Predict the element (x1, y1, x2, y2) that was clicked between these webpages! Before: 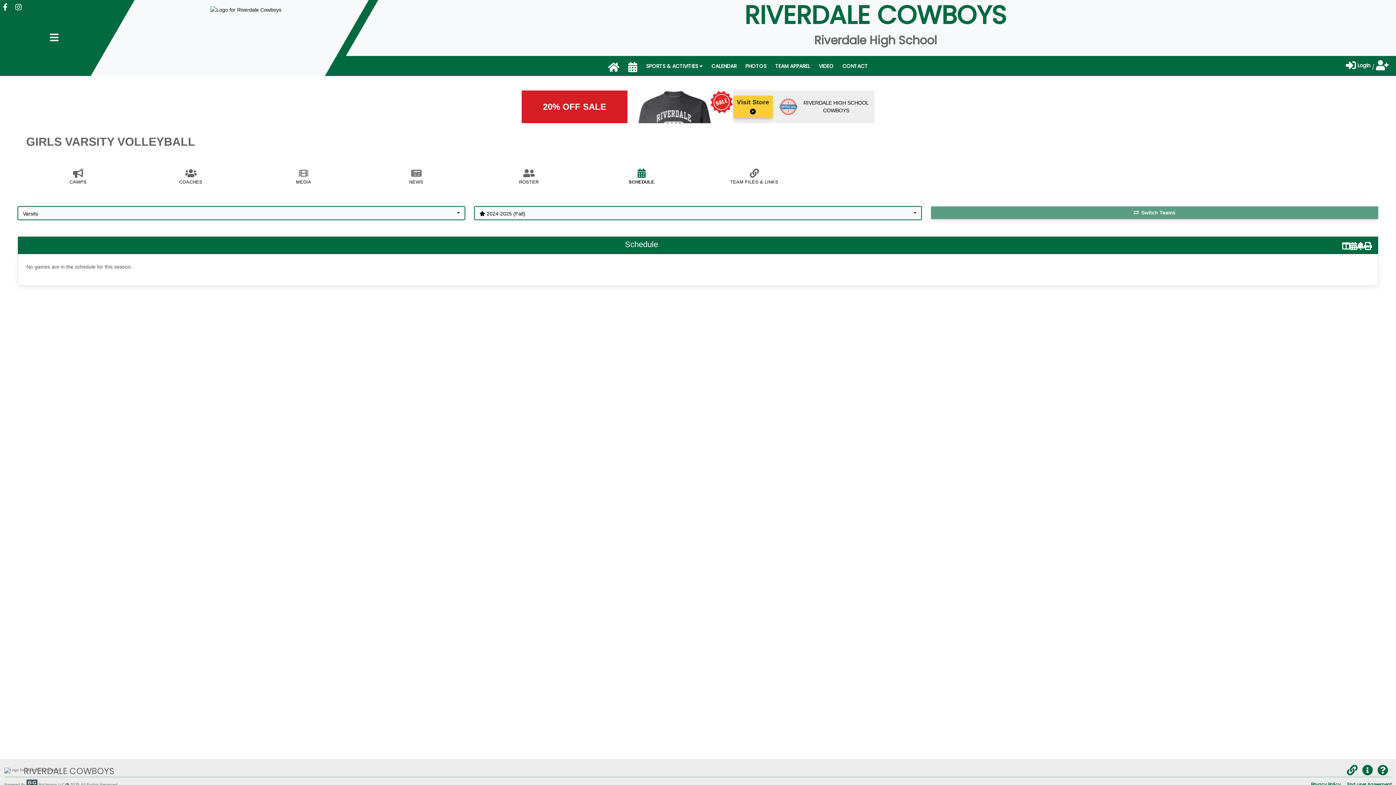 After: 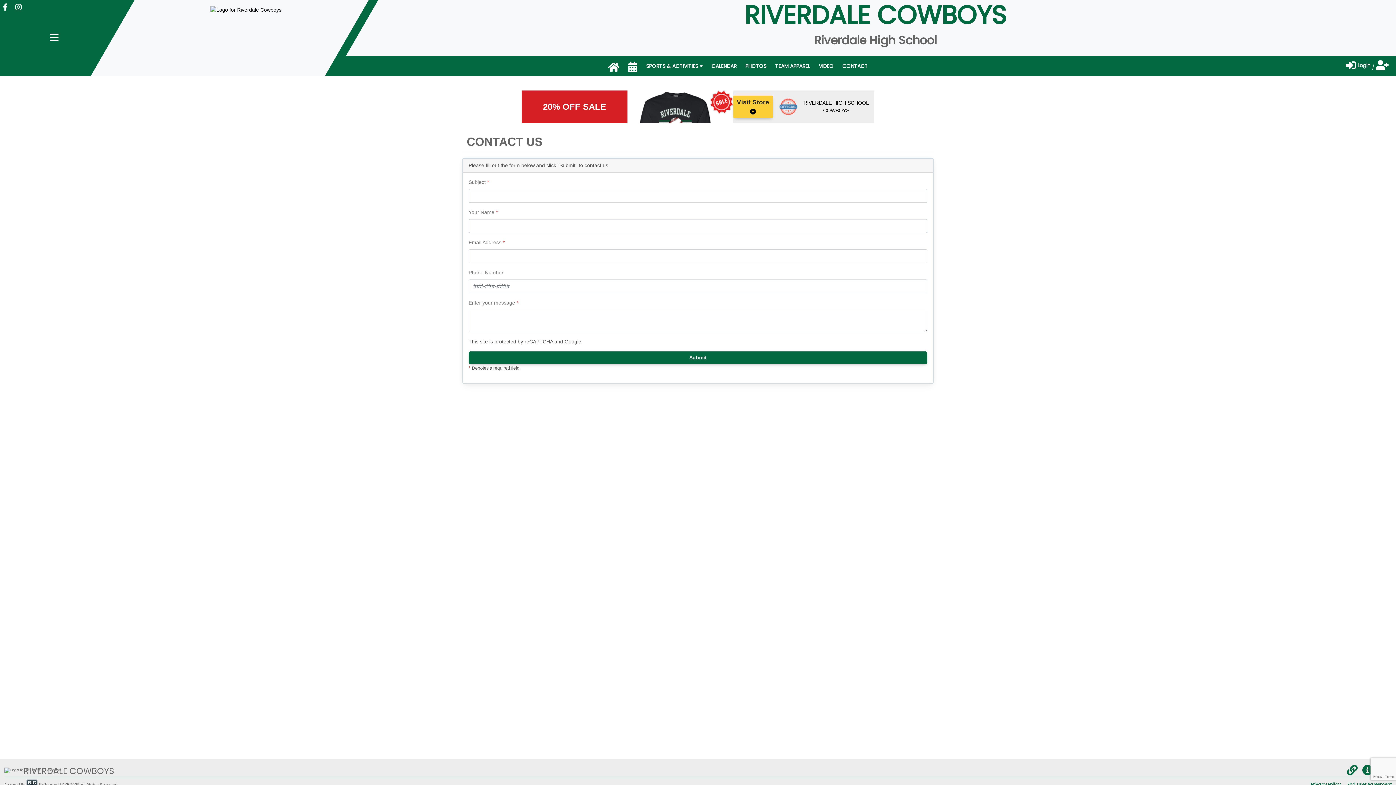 Action: bbox: (838, 58, 872, 73) label: CONTACT